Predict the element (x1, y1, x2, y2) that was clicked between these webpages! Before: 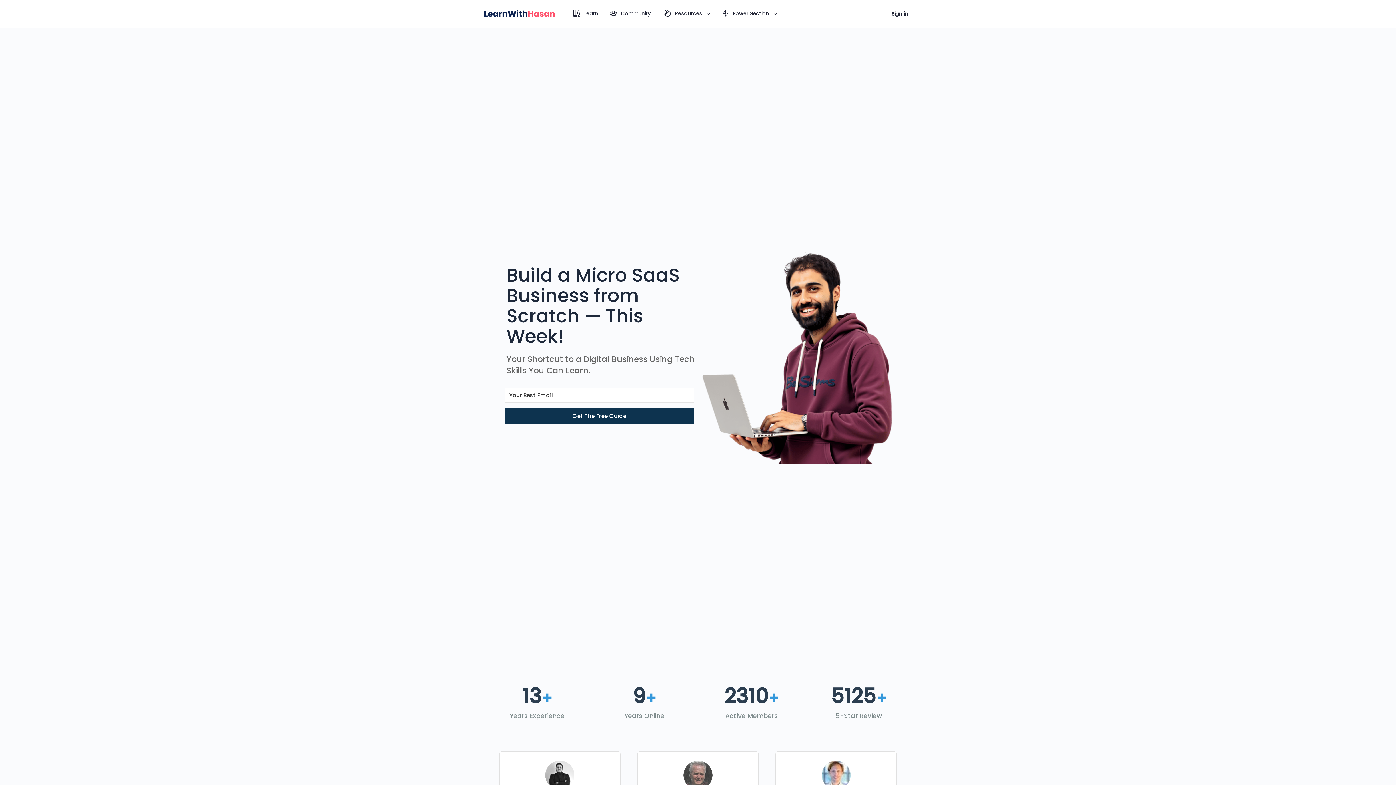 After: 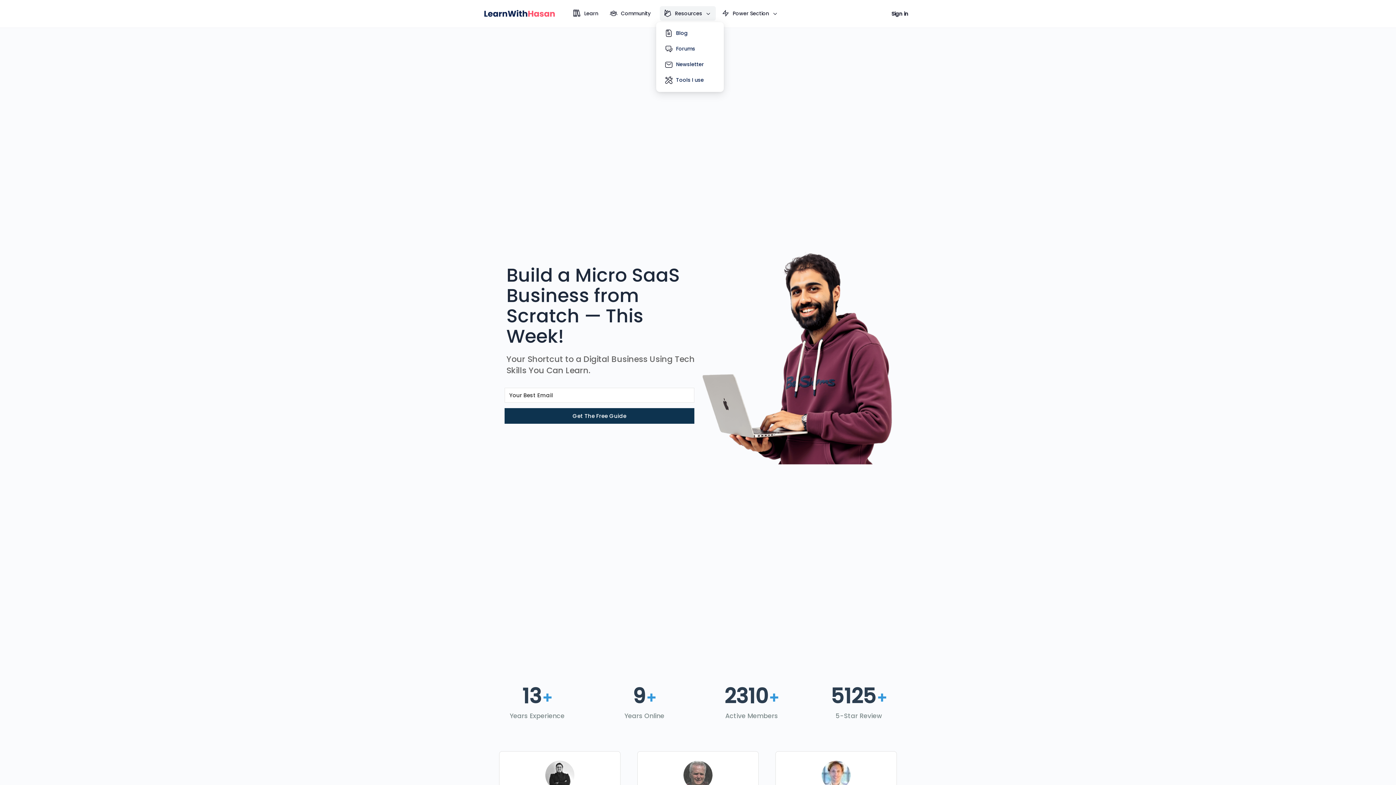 Action: label: Resources bbox: (659, 0, 712, 27)